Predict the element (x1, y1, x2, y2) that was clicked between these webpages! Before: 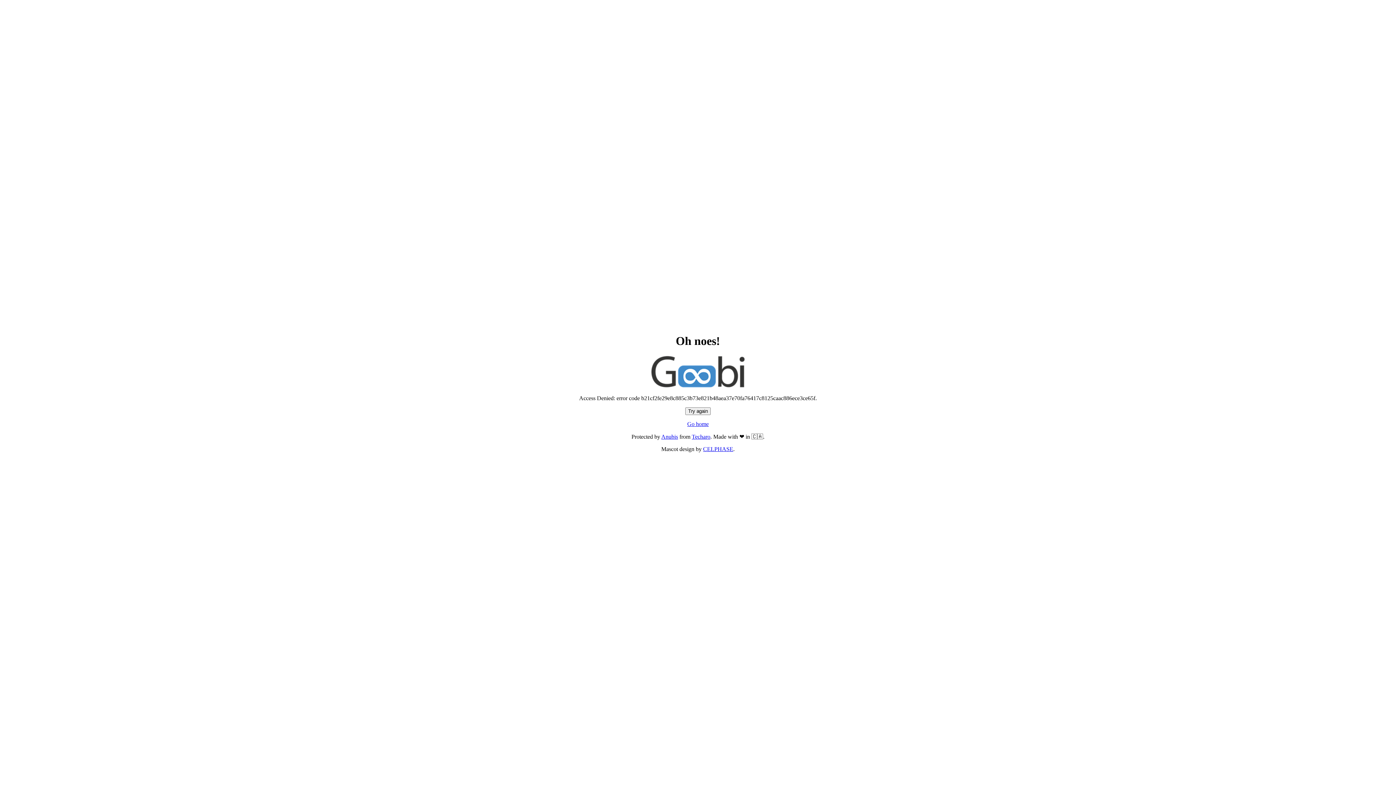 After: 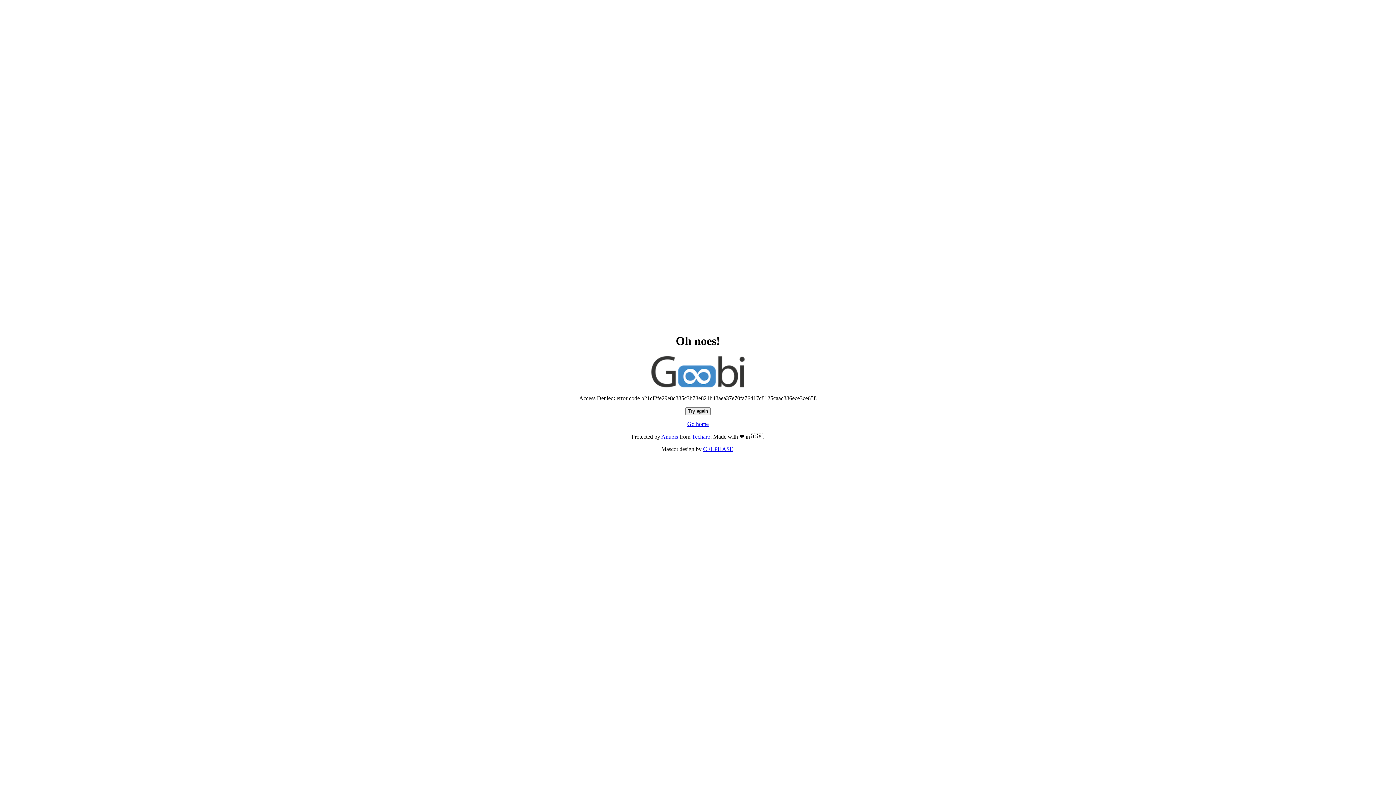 Action: bbox: (685, 407, 710, 415) label: Try again